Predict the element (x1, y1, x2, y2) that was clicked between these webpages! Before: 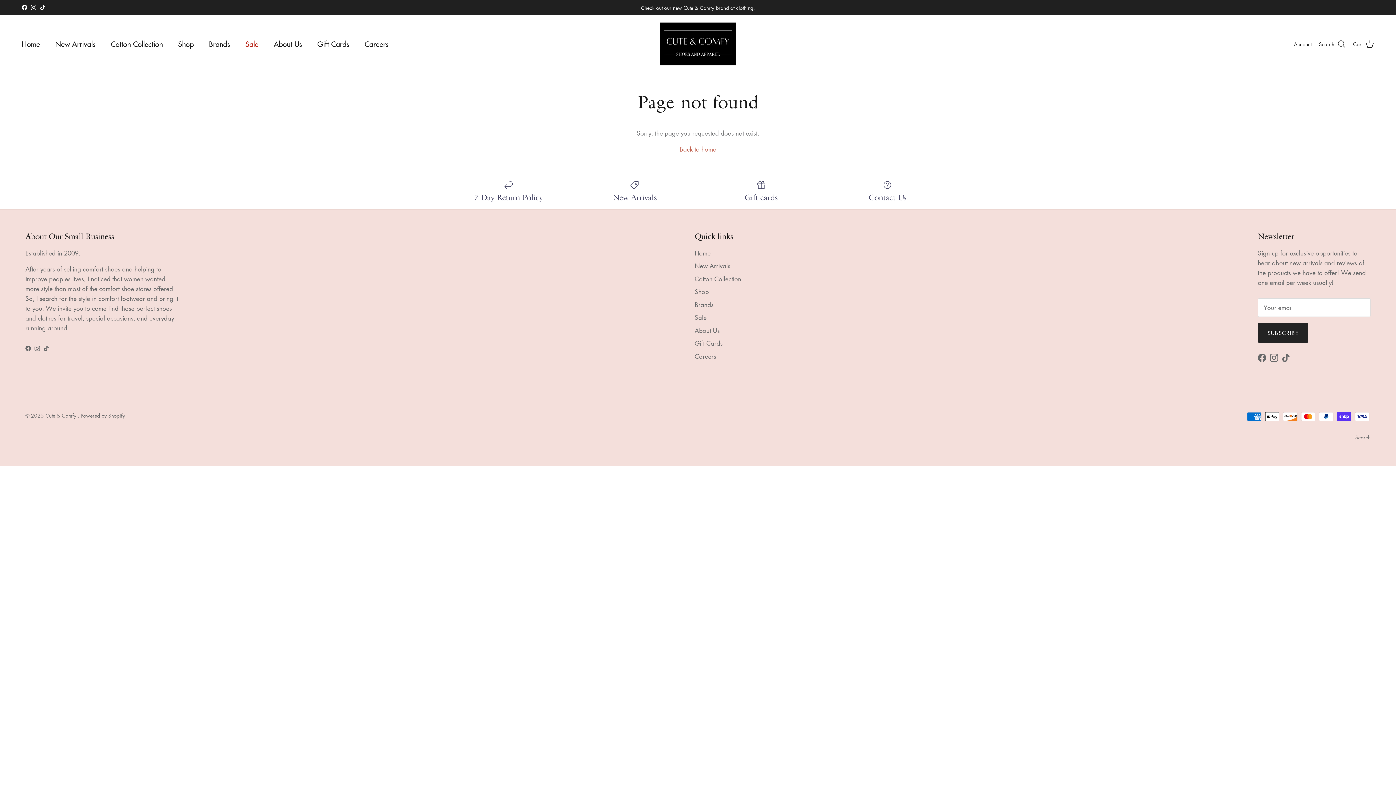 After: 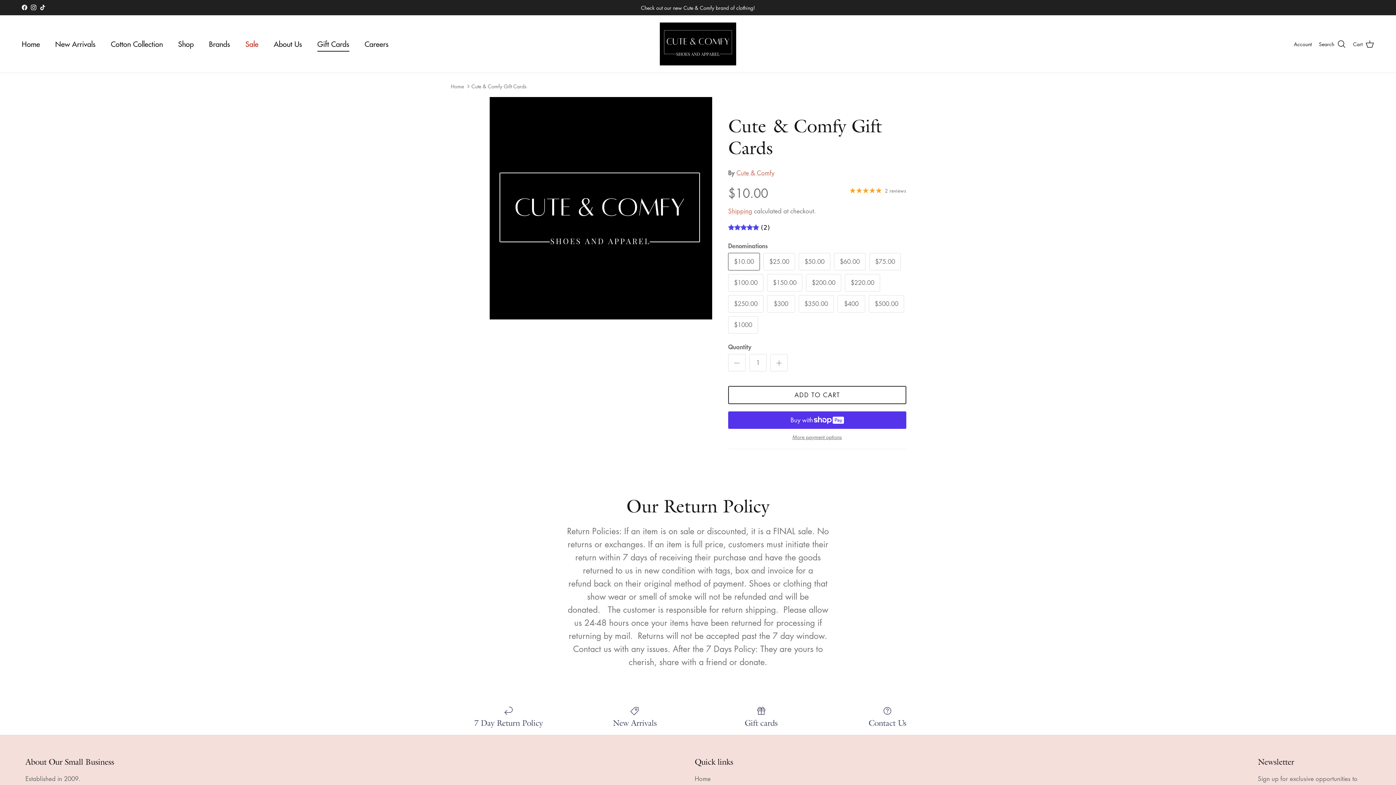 Action: bbox: (310, 30, 356, 57) label: Gift Cards